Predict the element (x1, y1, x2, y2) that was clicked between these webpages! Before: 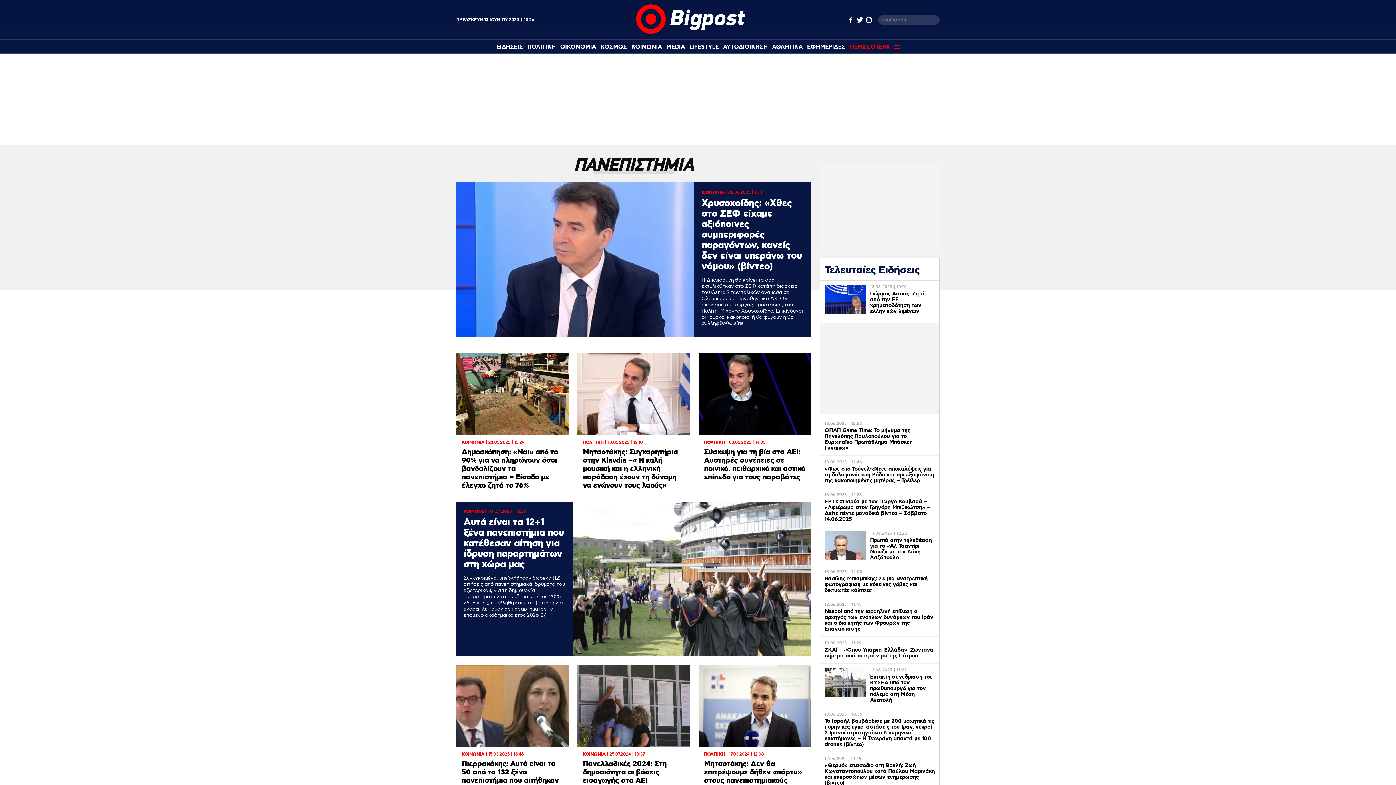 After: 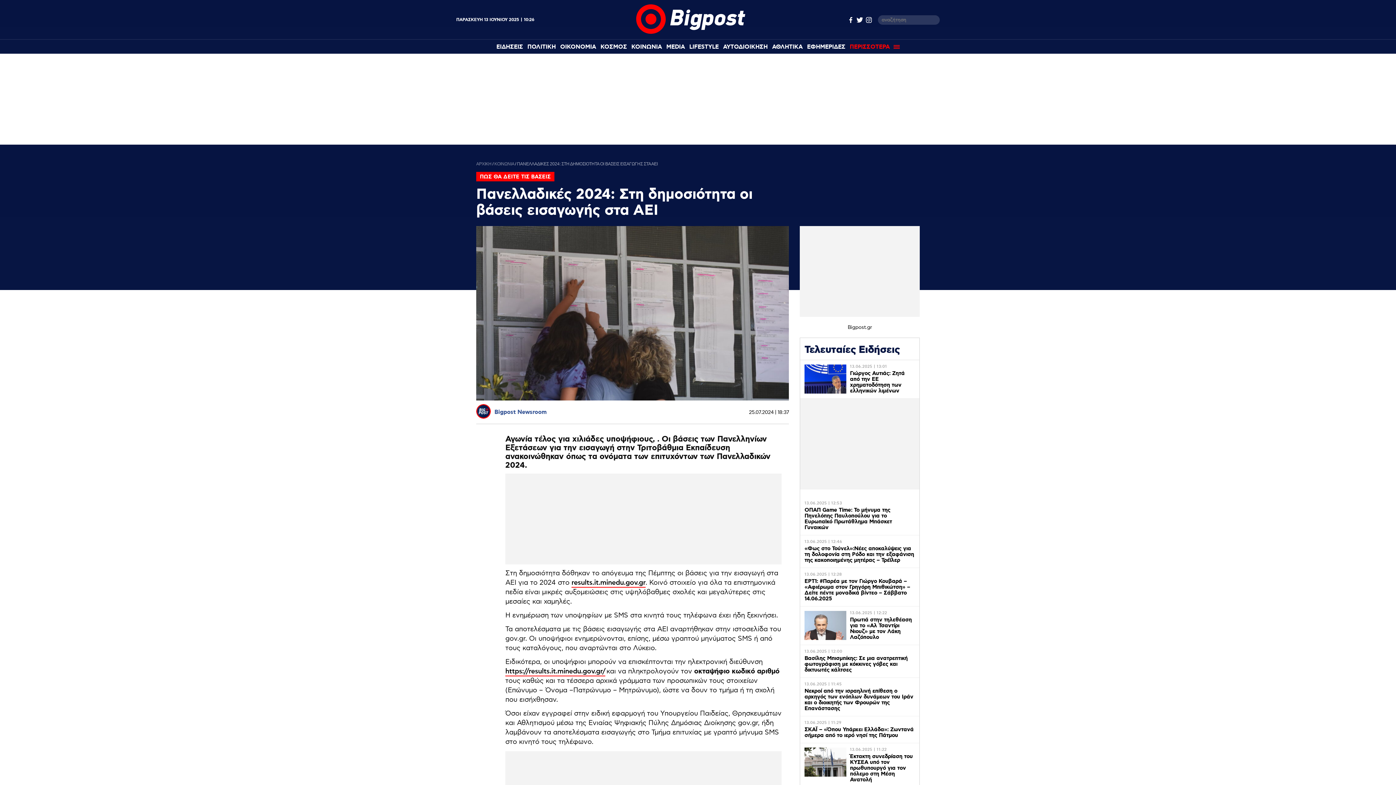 Action: label: ΚΟΙΝΩΝΙΑ | 25.07.2024 | 18:37
Πανελλαδικές 2024: Στη δημοσιότητα οι βάσεις εισαγωγής στα ΑΕΙ bbox: (577, 665, 690, 788)